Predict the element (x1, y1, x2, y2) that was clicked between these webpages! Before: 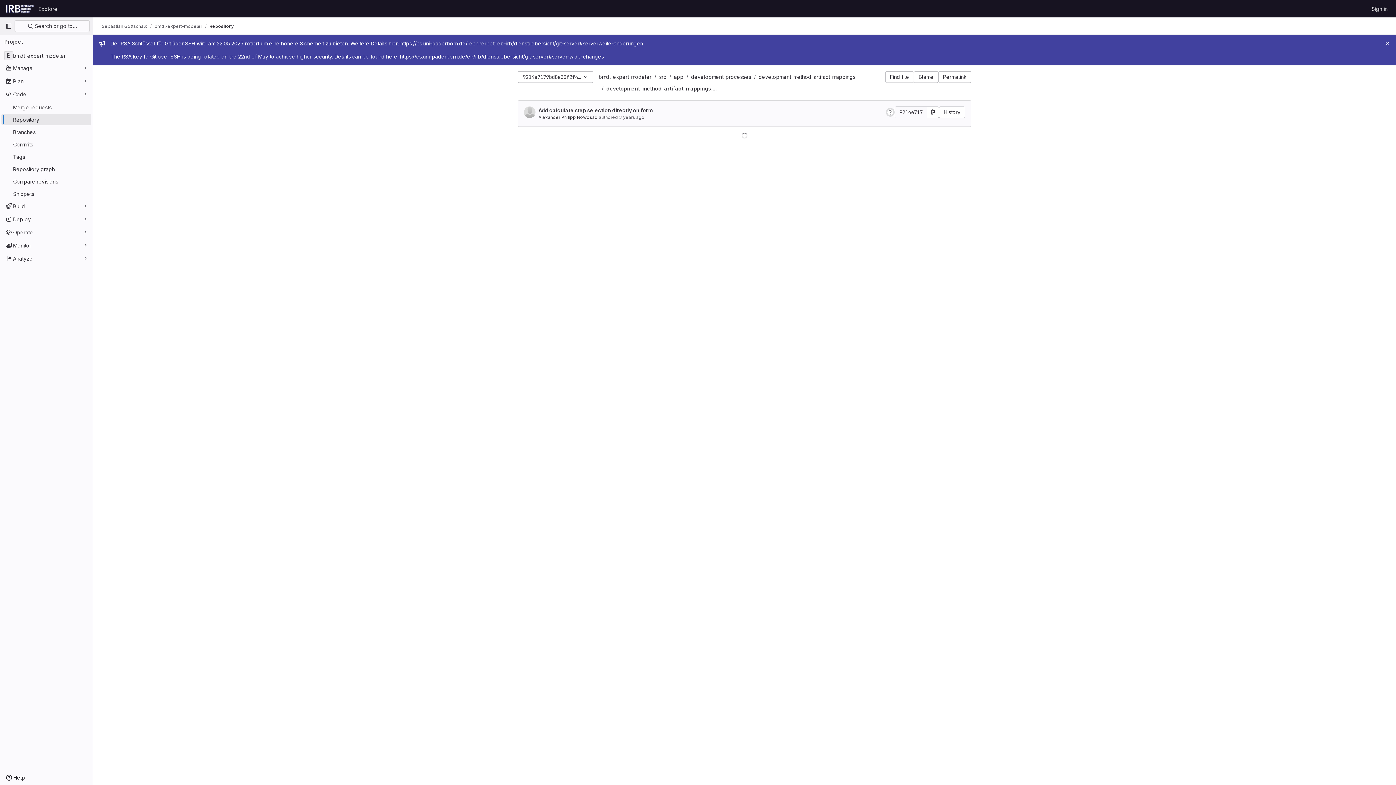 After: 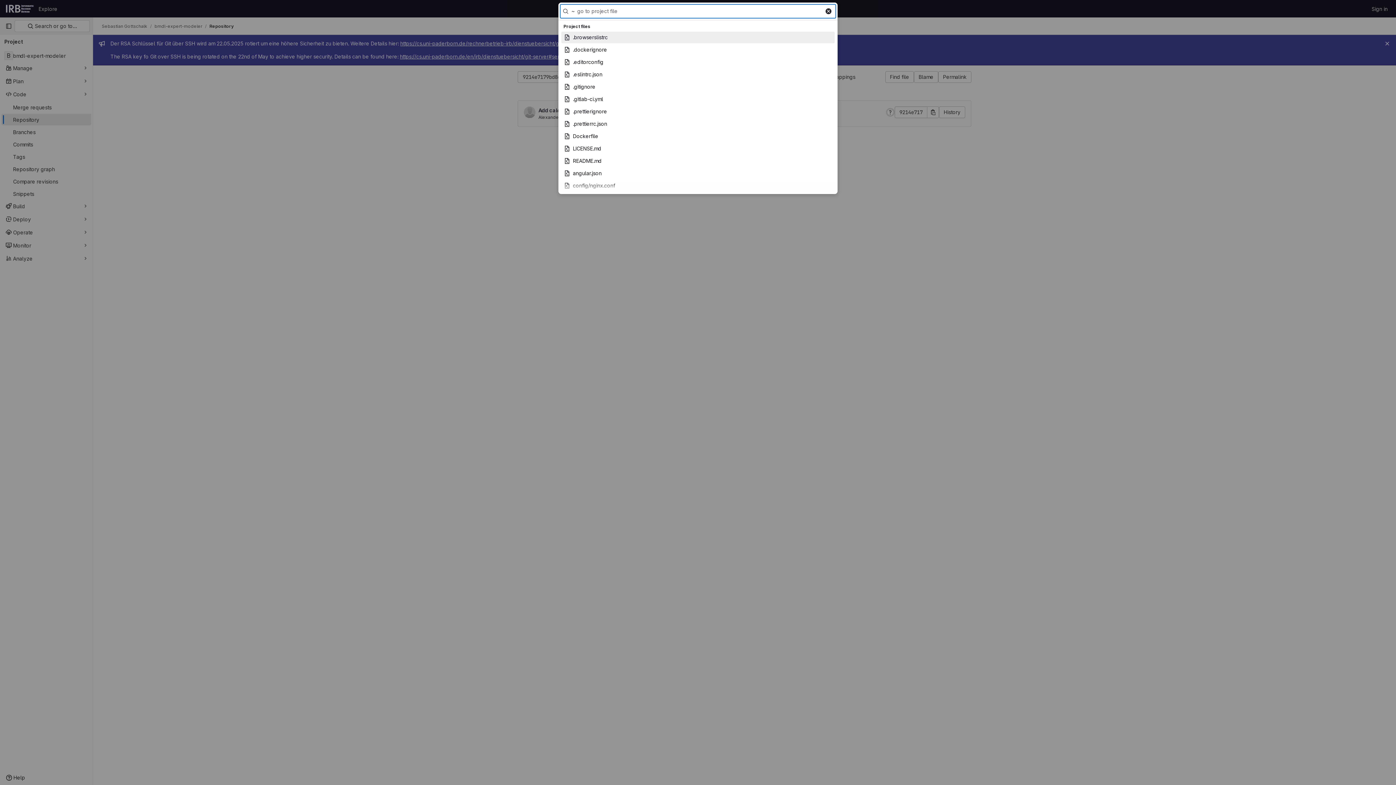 Action: bbox: (885, 71, 914, 82) label: Find file